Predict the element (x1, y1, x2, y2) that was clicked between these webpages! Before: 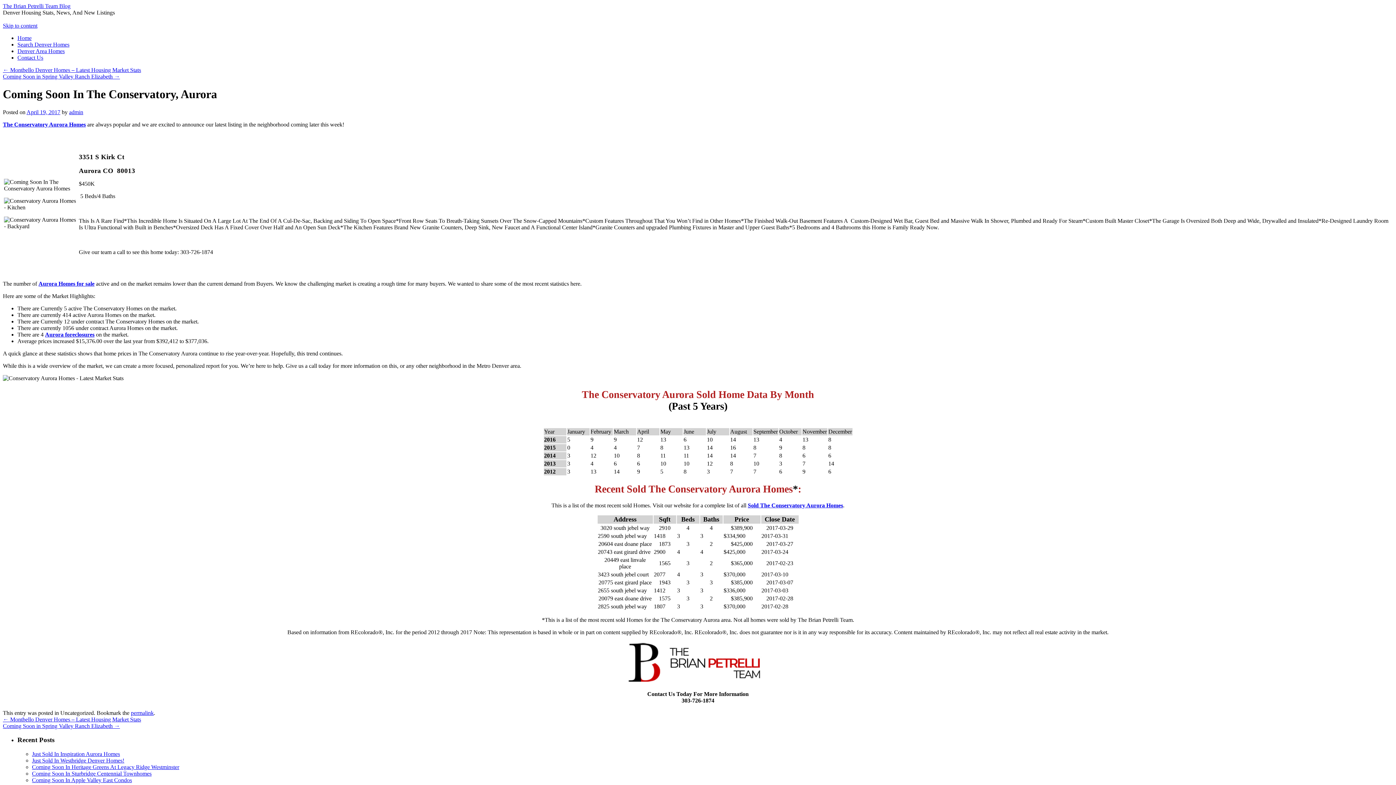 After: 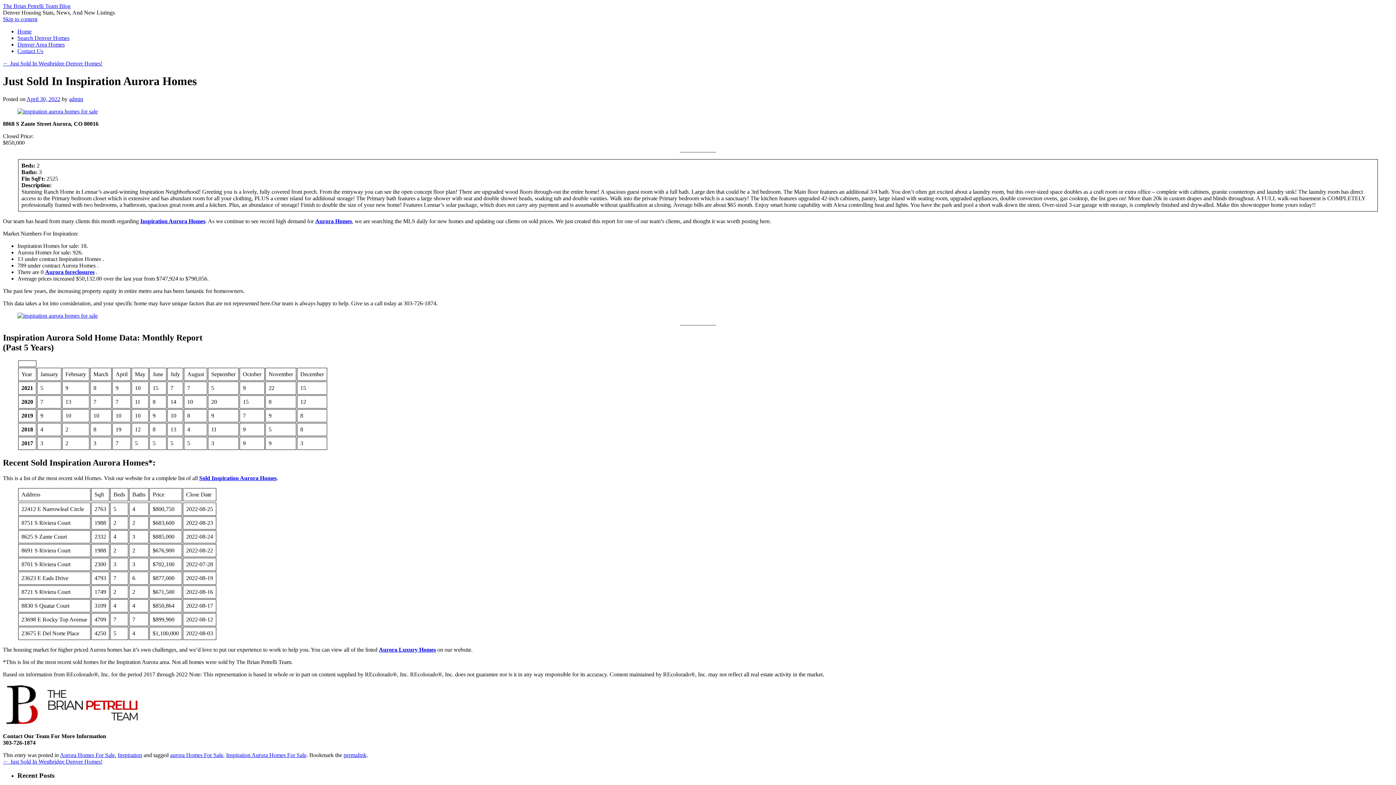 Action: bbox: (32, 751, 120, 757) label: Just Sold In Inspiration Aurora Homes